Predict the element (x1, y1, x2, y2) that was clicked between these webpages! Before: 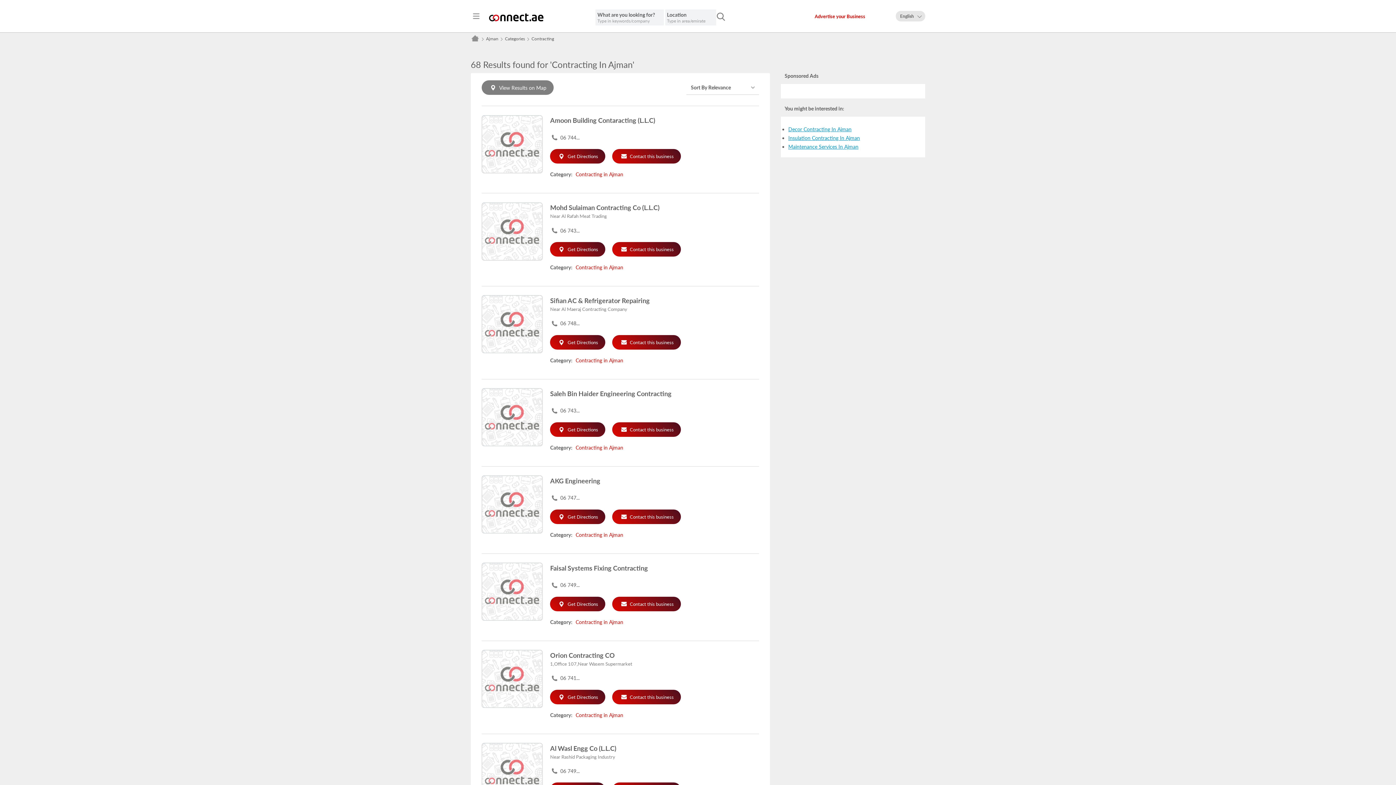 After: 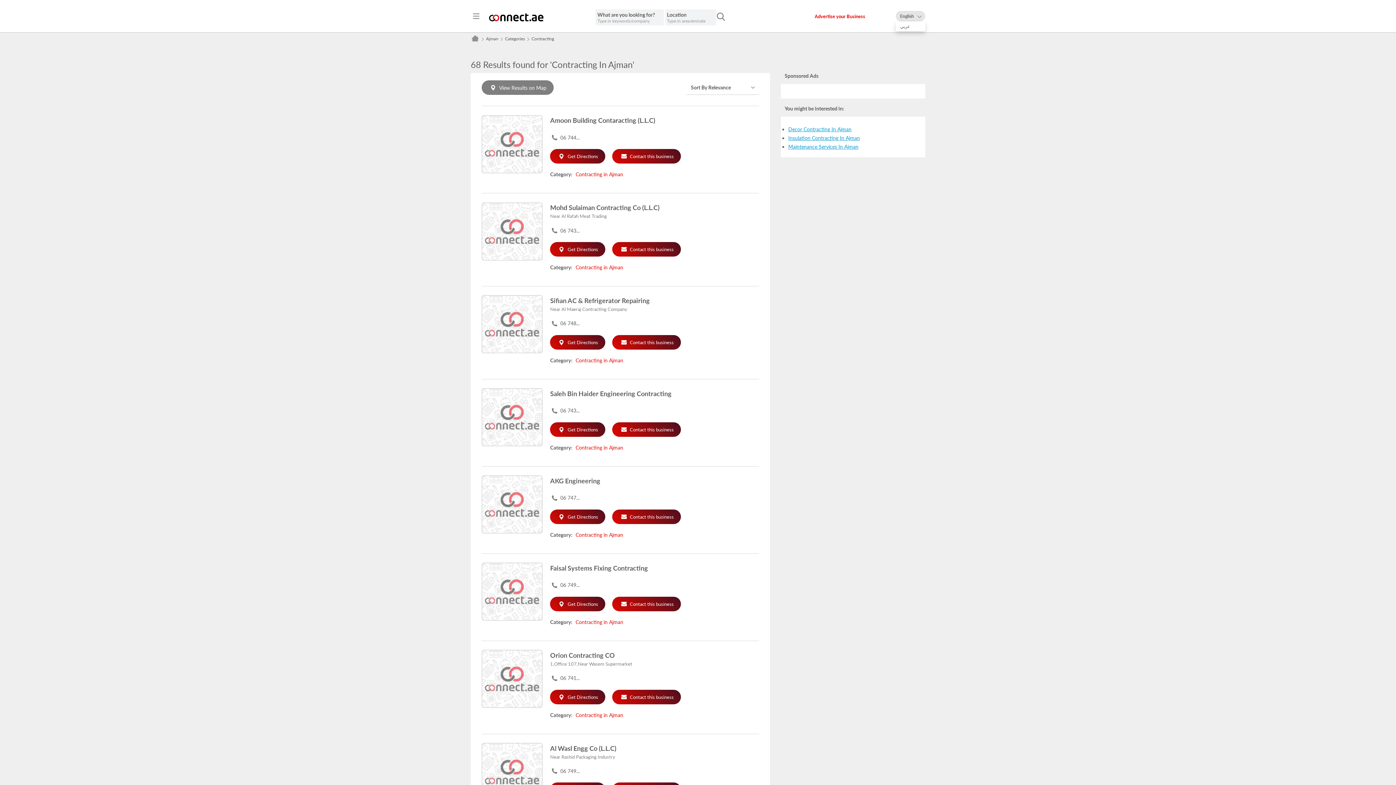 Action: label: Toggle Dropdown bbox: (914, 10, 925, 21)